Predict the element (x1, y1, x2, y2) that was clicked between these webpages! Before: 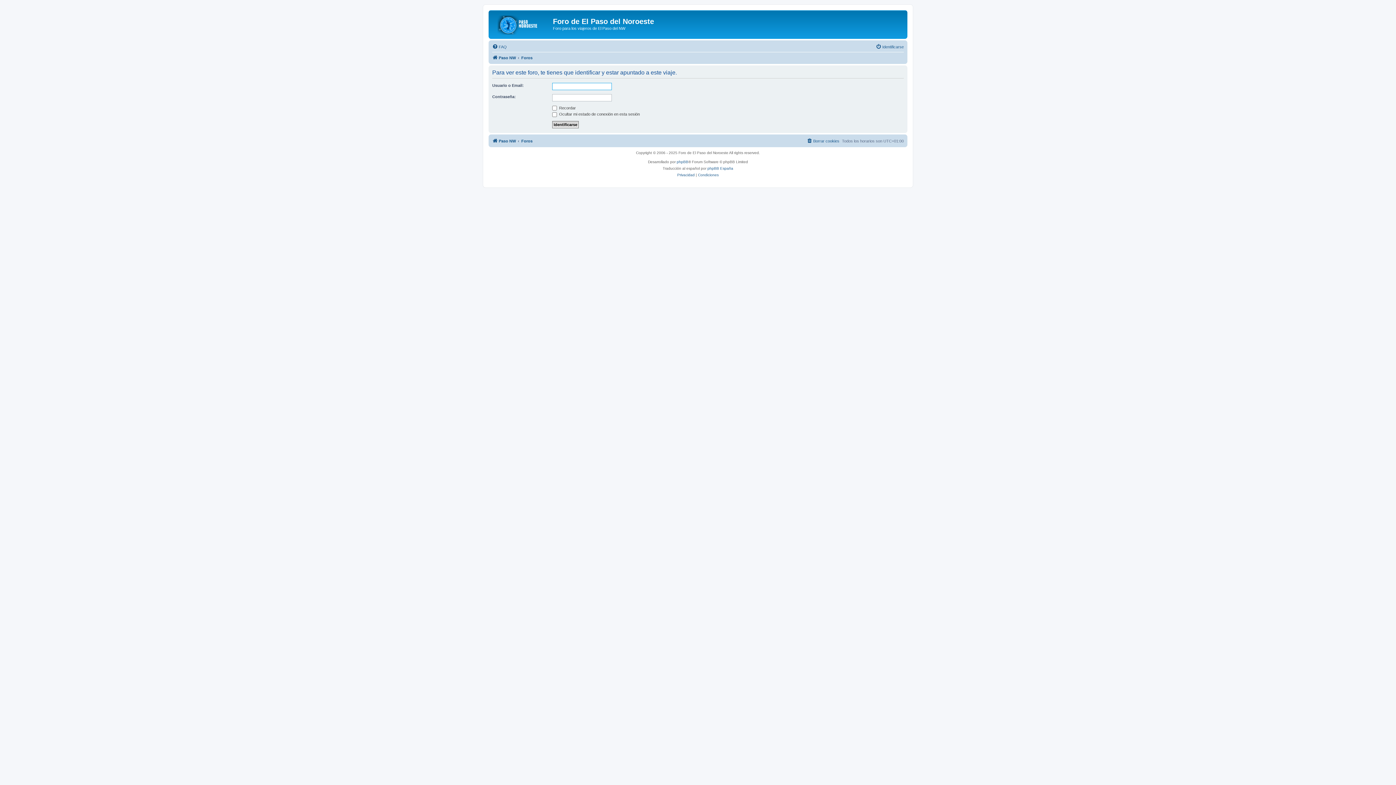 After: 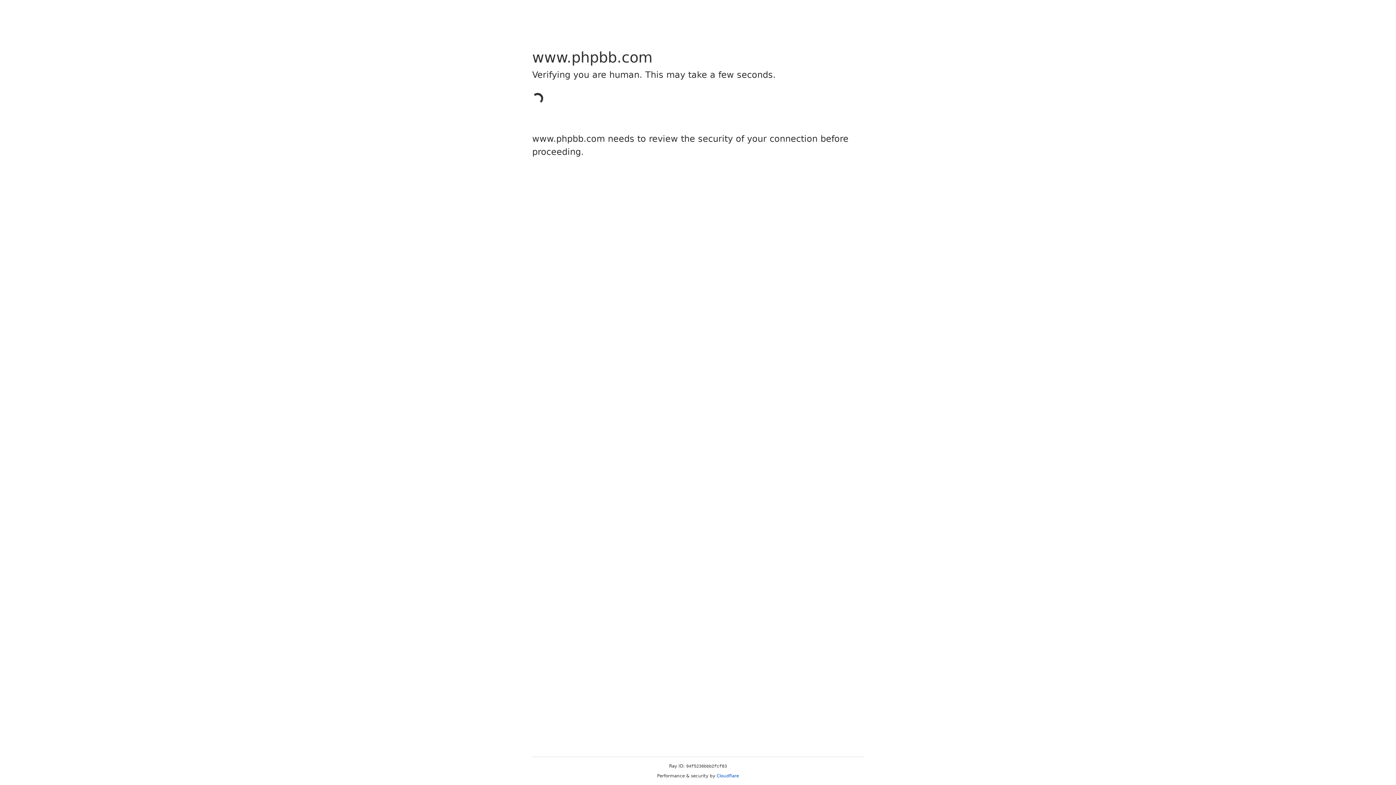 Action: label: phpBB bbox: (676, 158, 688, 165)